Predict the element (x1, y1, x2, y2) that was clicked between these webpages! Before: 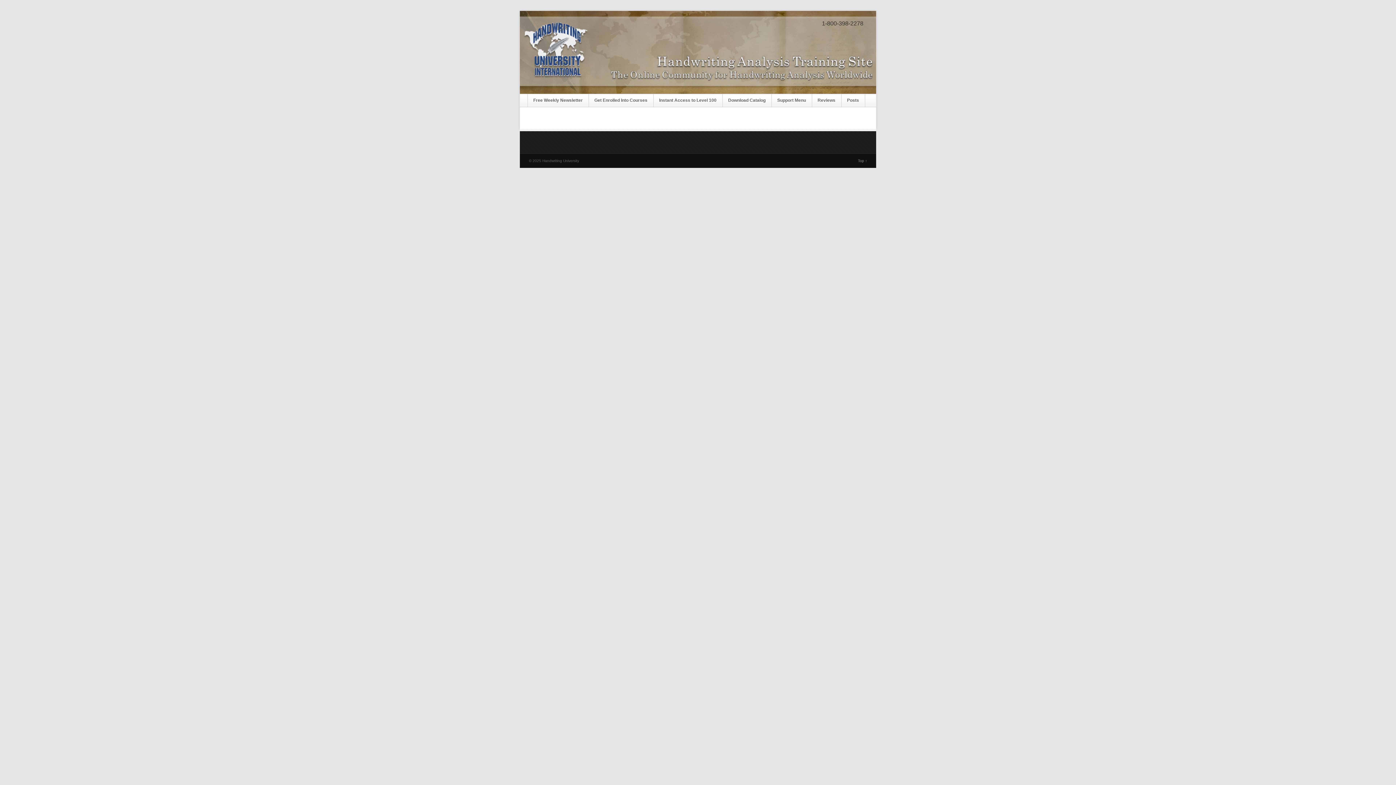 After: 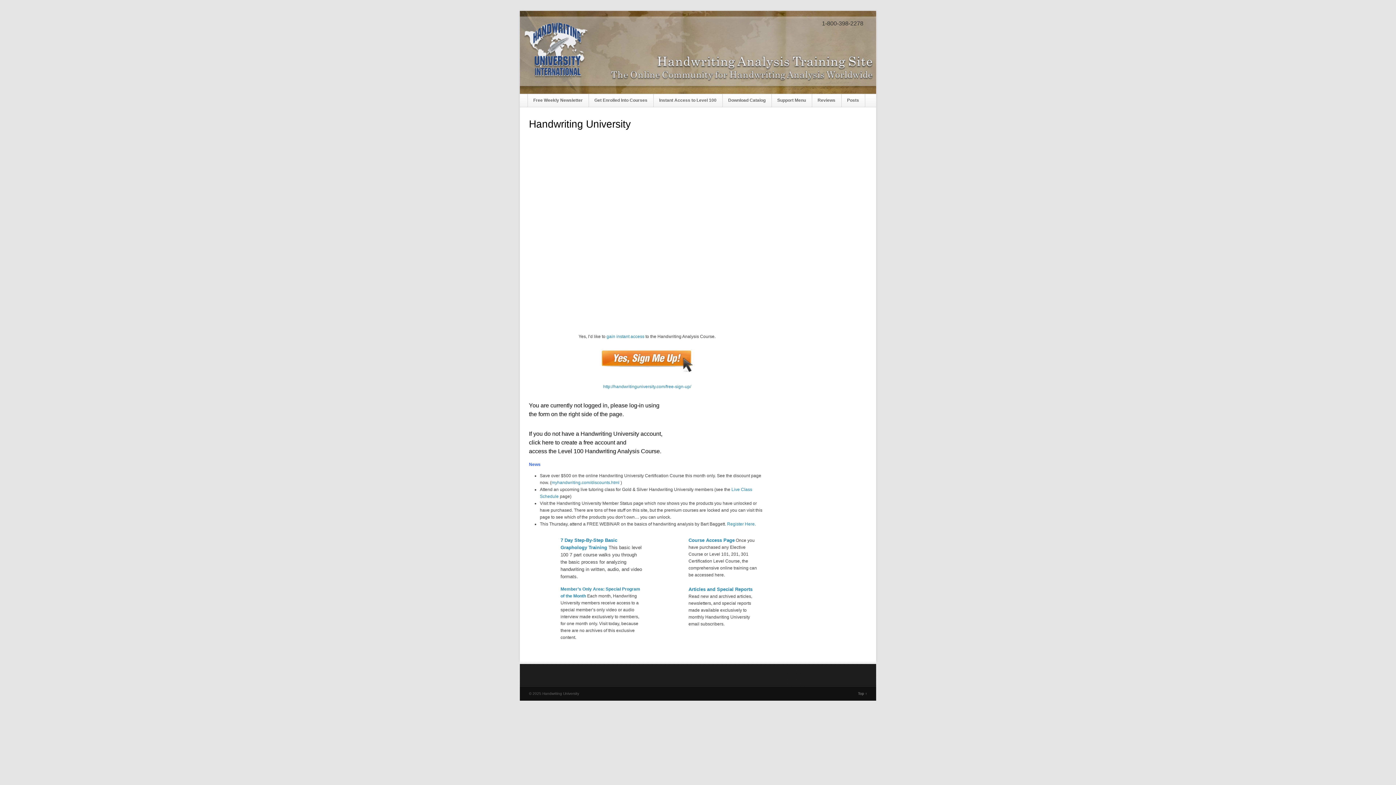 Action: bbox: (520, 10, 876, 93)